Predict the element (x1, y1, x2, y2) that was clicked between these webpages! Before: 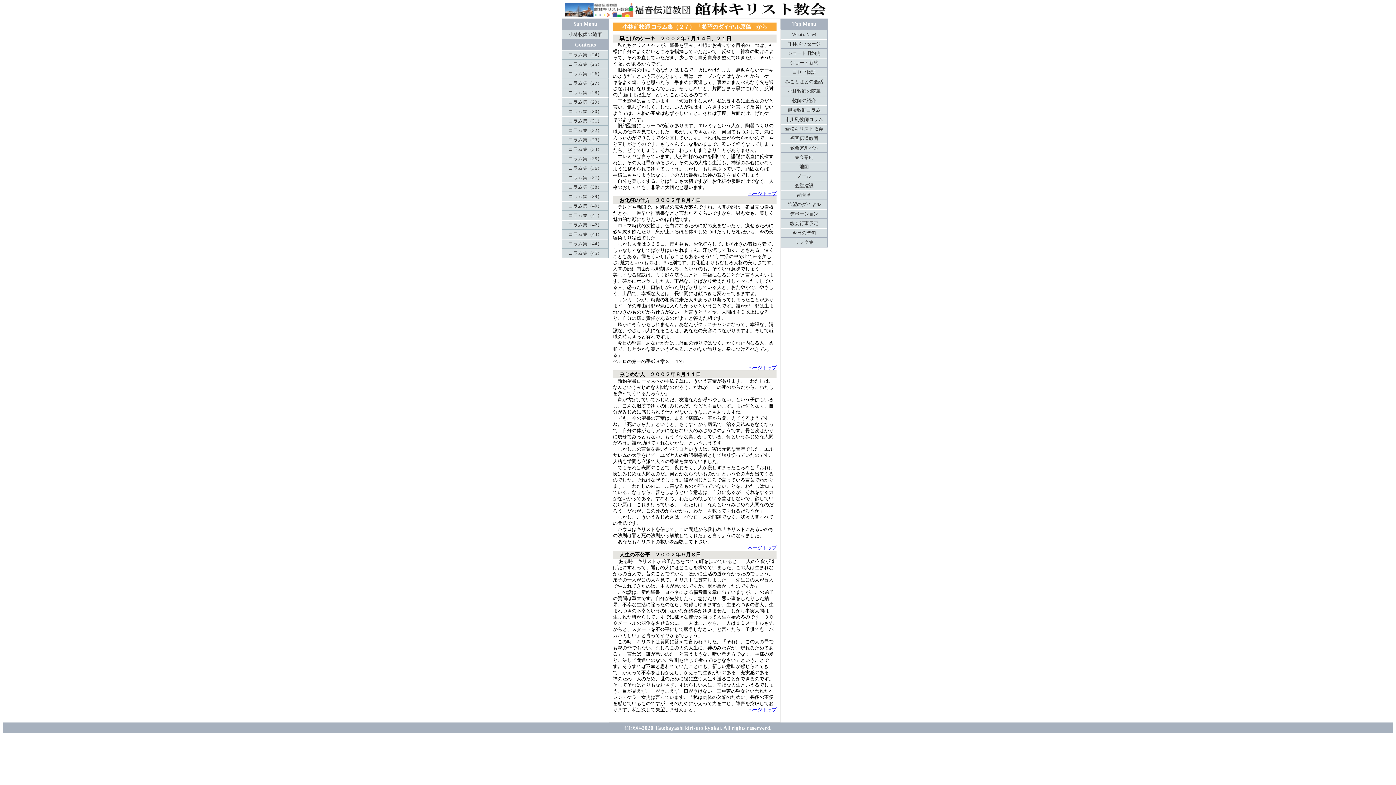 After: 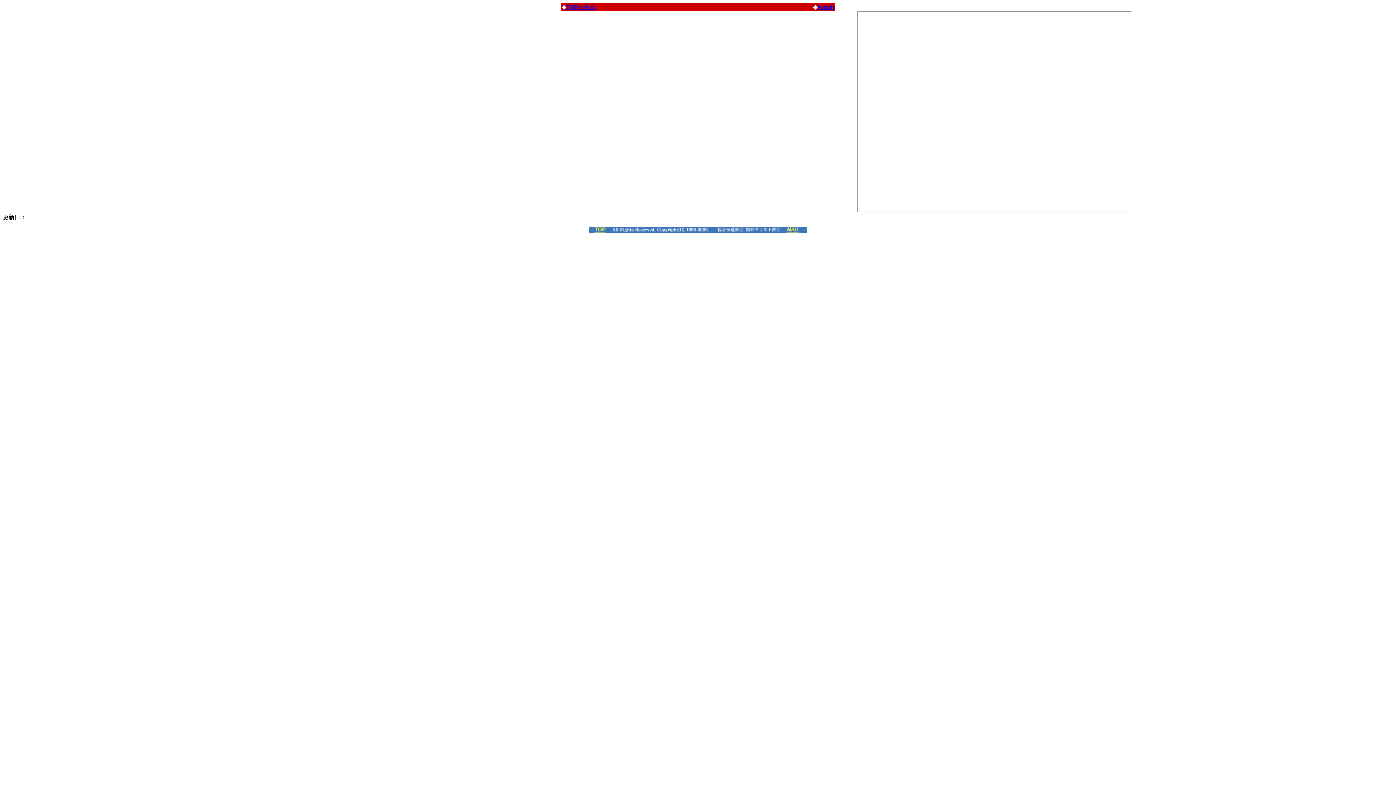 Action: bbox: (781, 218, 827, 228) label: 教会行事予定